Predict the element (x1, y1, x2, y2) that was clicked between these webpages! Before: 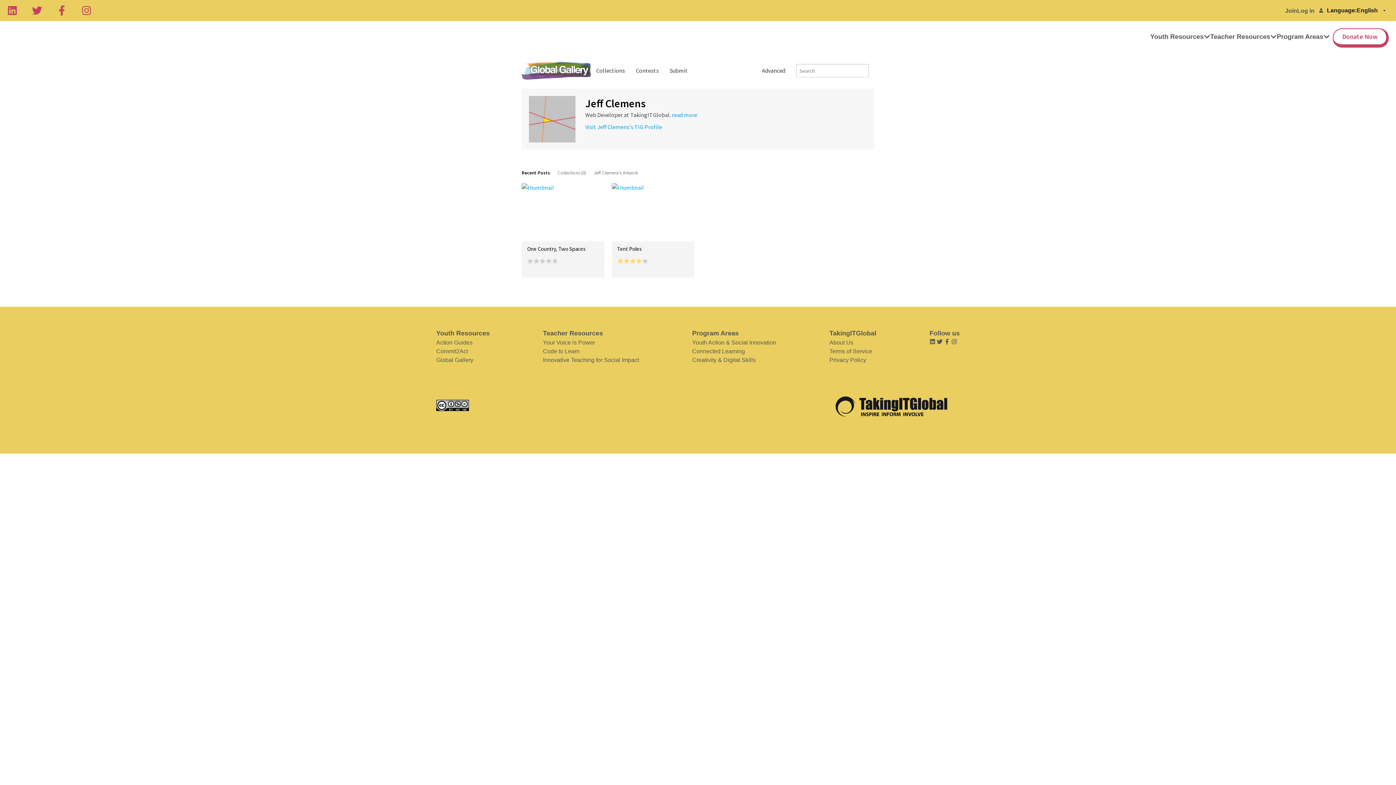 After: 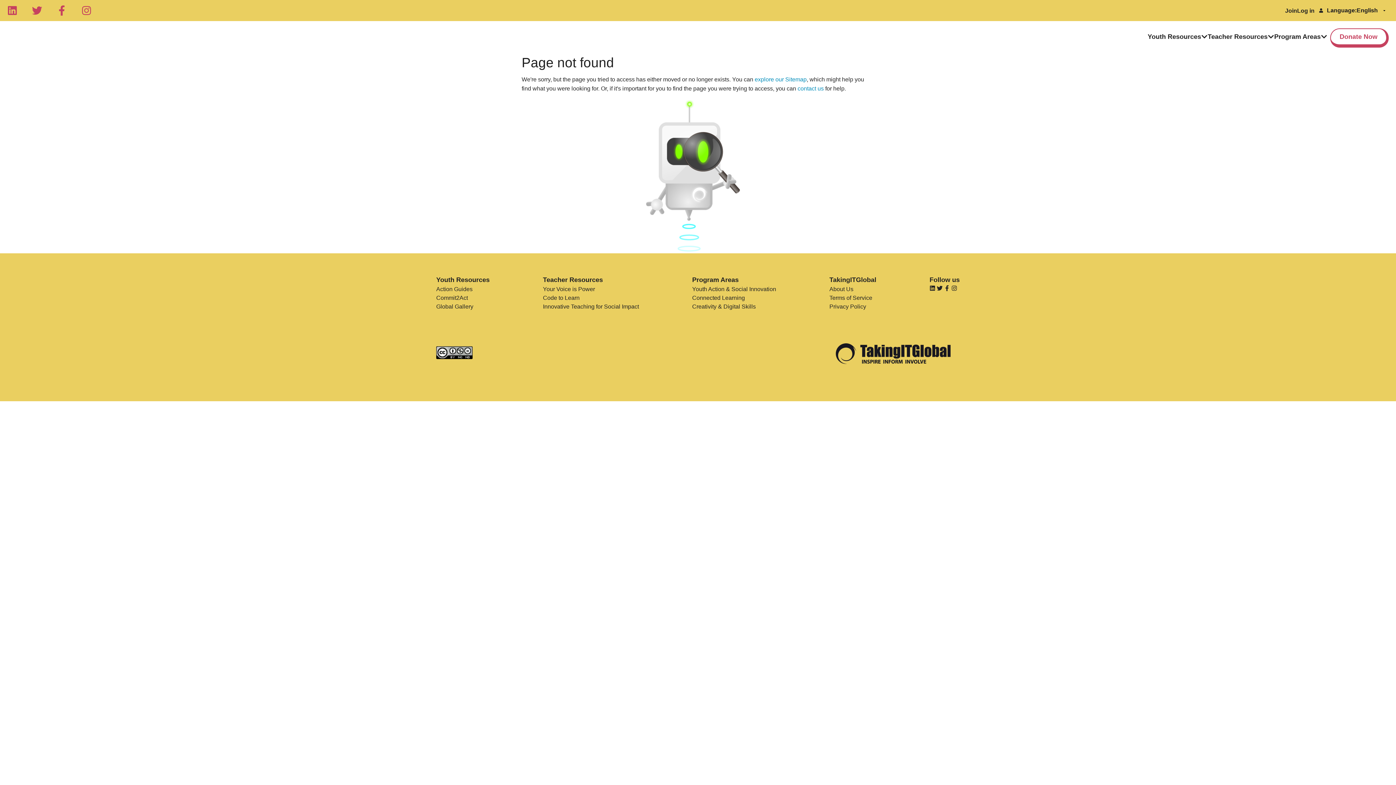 Action: bbox: (692, 356, 776, 364) label: Creativity & Digital Skills